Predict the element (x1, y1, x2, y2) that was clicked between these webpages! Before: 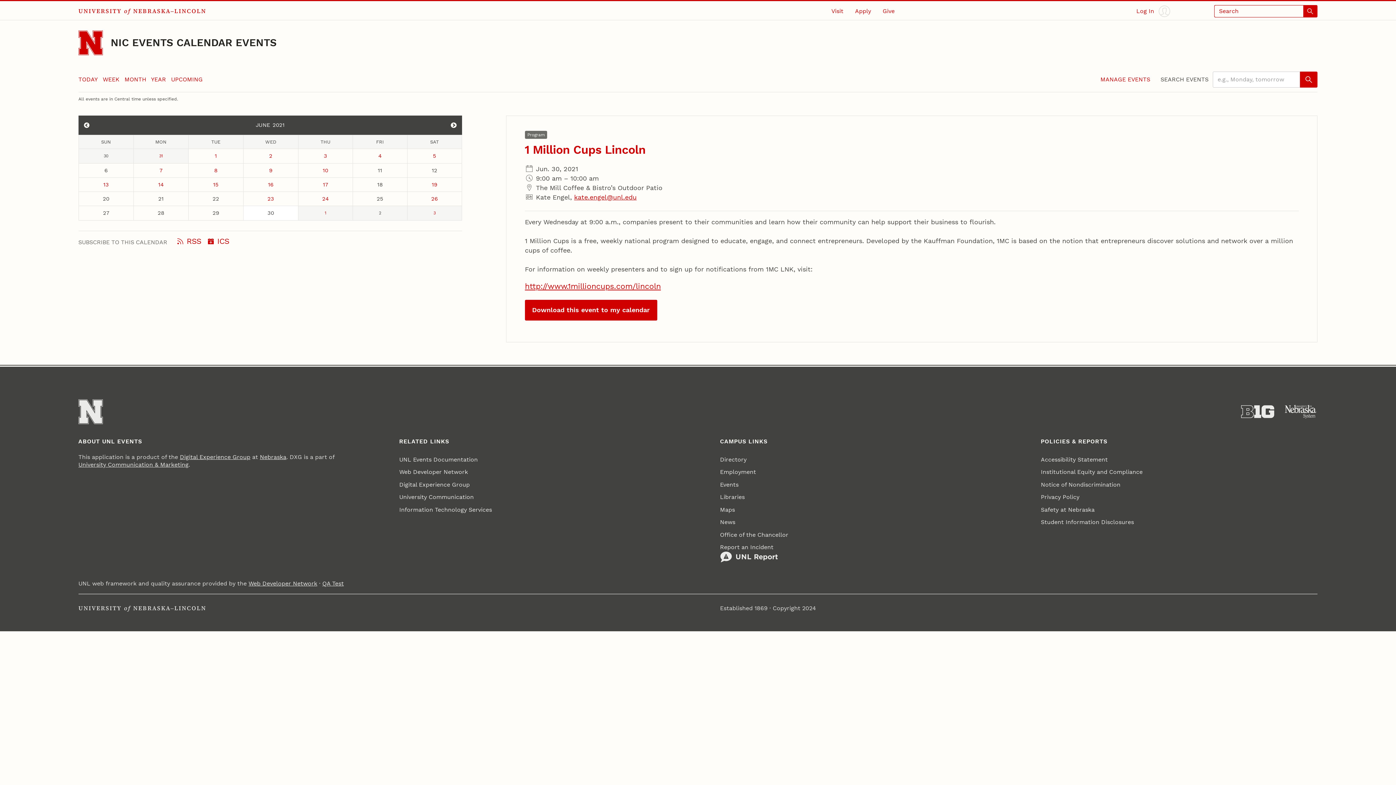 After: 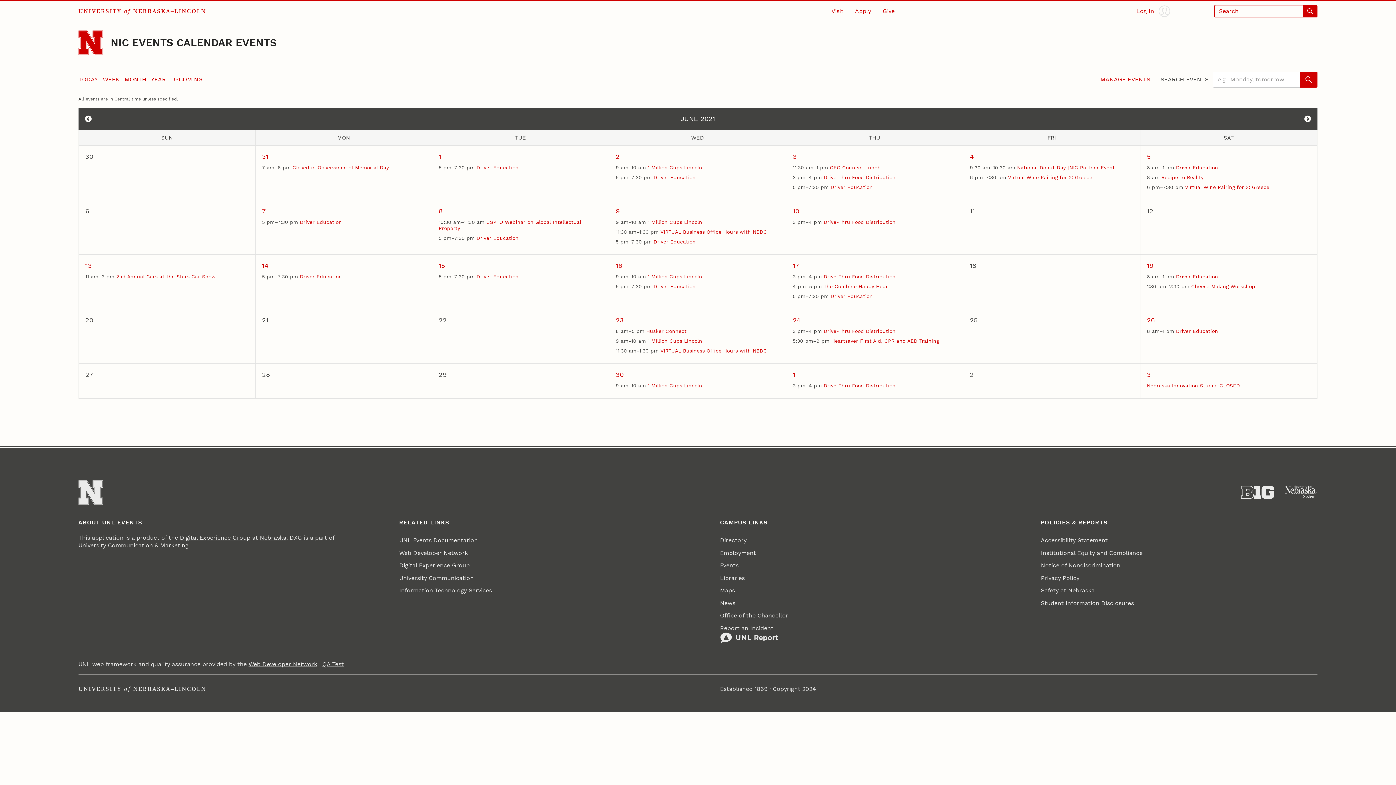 Action: bbox: (250, 115, 272, 134) label: JUNE